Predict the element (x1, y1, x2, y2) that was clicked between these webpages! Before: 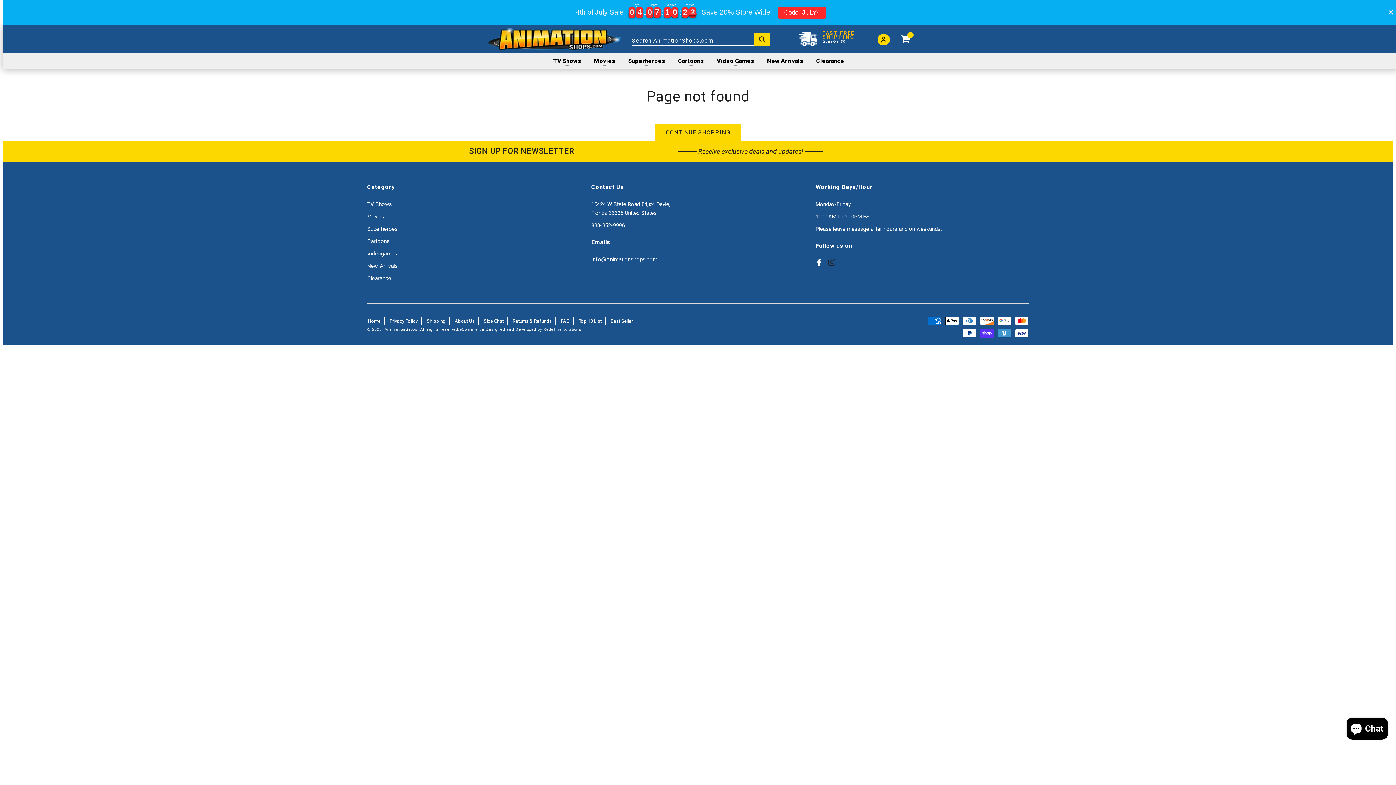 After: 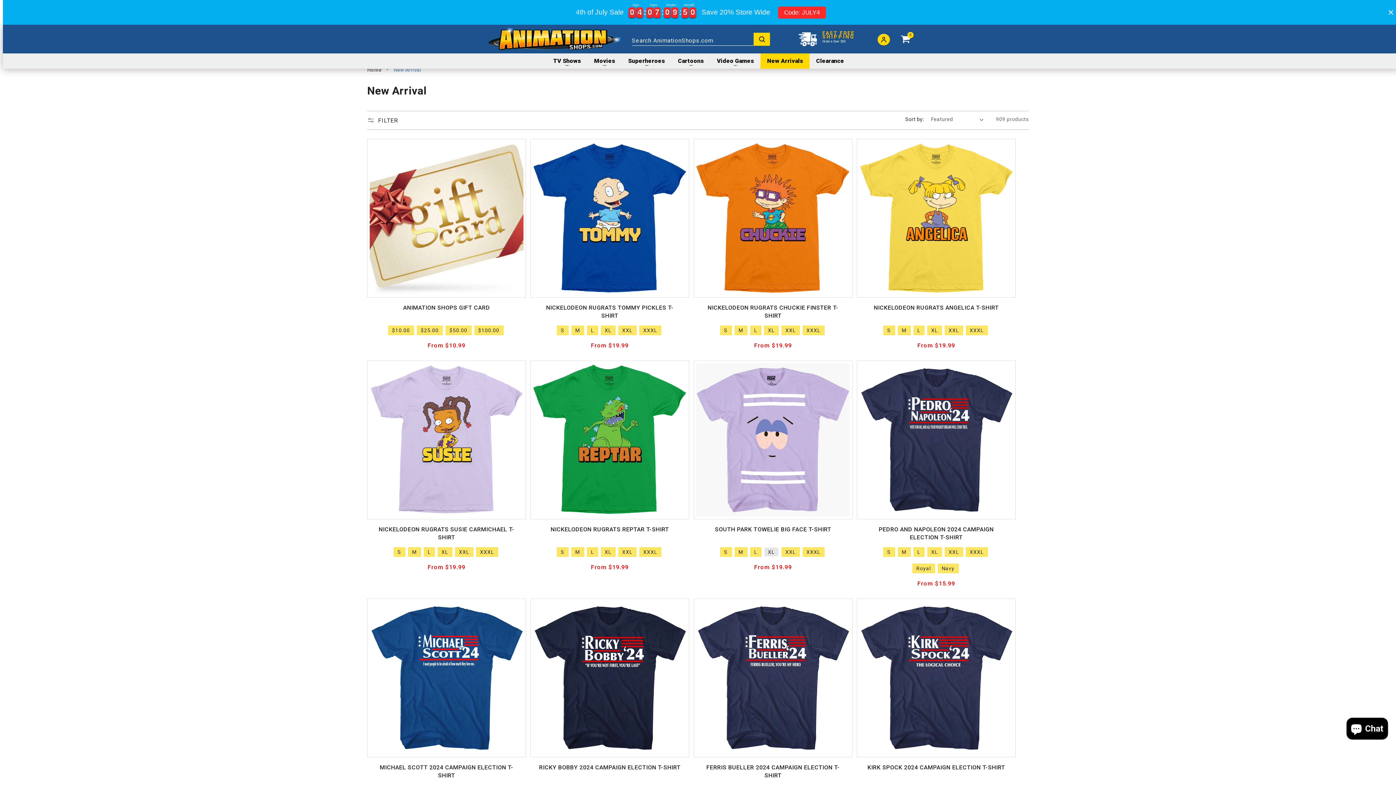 Action: label: New Arrivals bbox: (760, 53, 809, 68)